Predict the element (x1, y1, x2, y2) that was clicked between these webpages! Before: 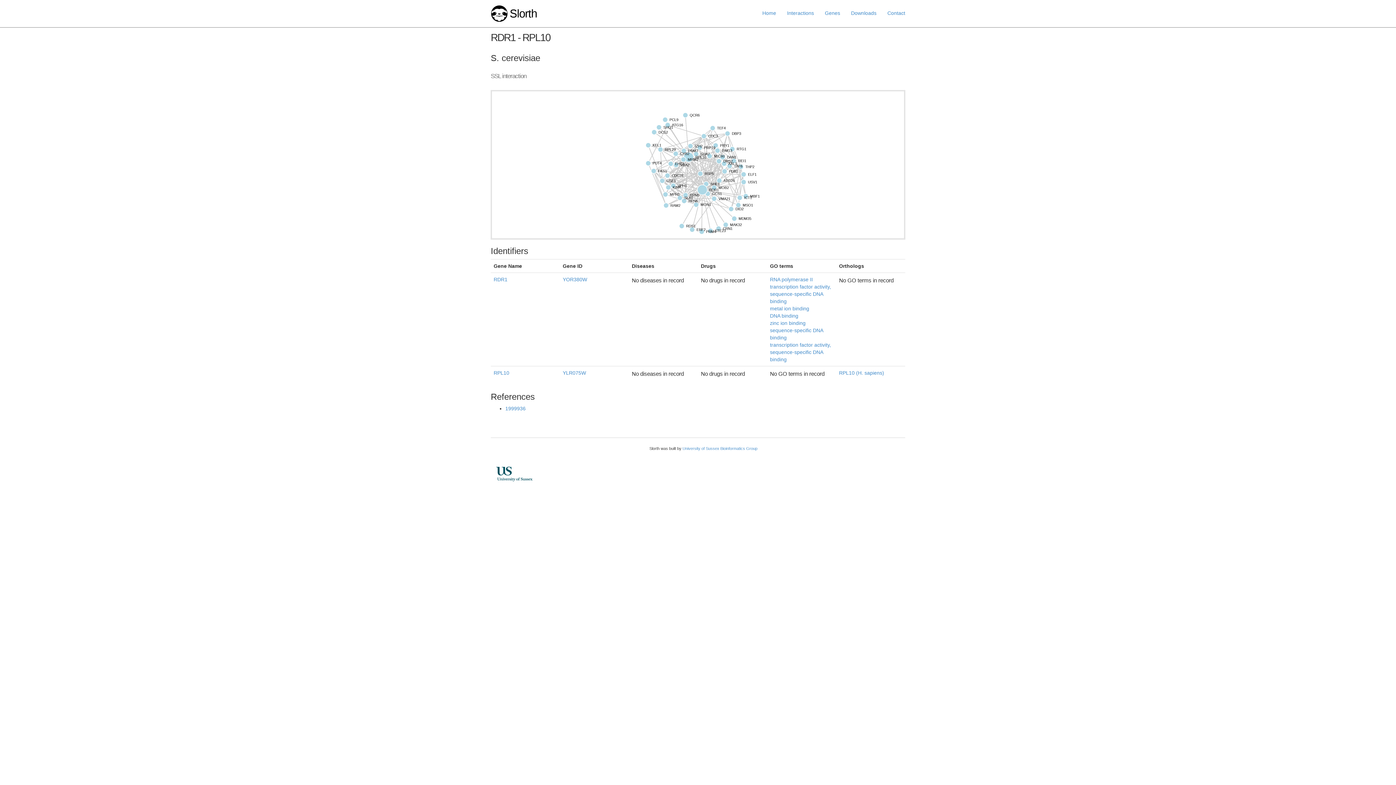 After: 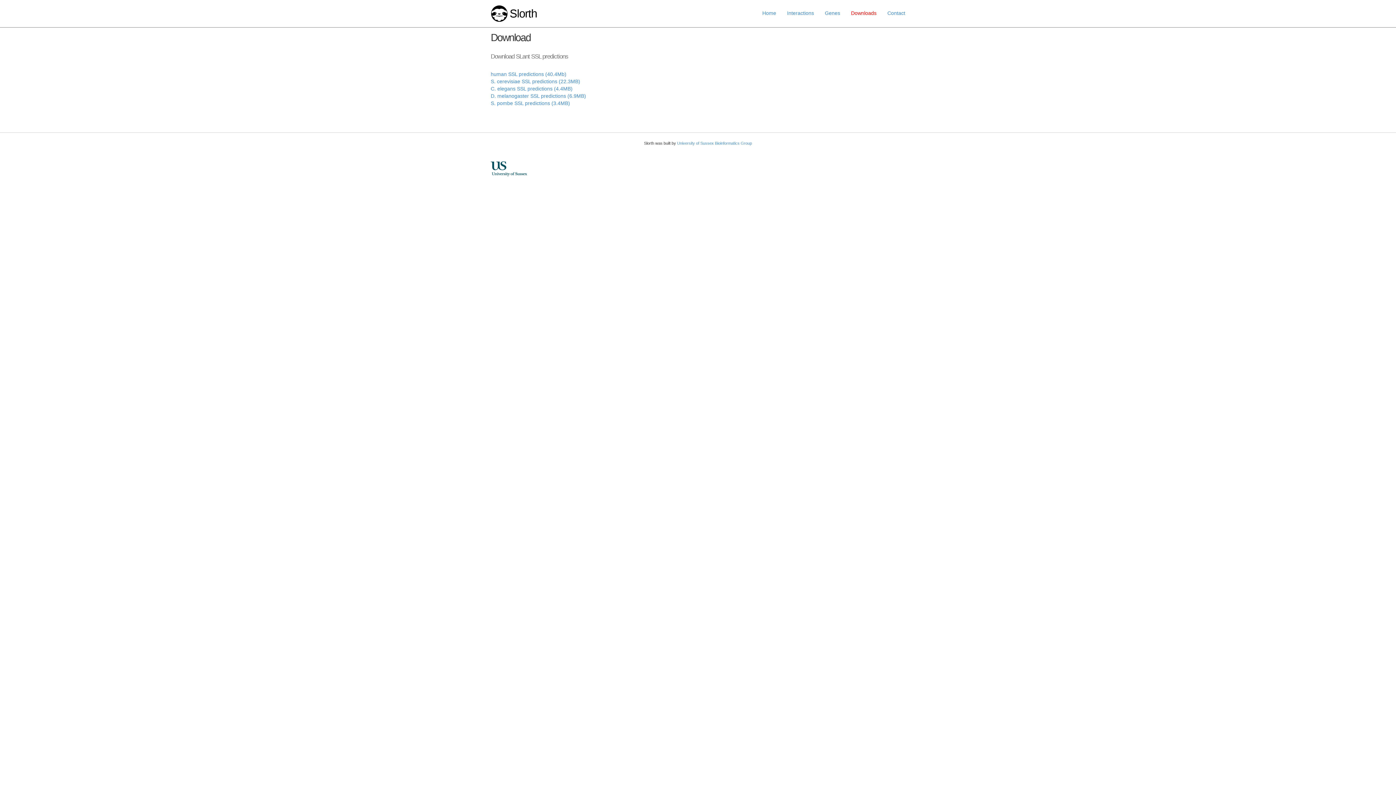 Action: bbox: (845, 4, 882, 22) label: Downloads